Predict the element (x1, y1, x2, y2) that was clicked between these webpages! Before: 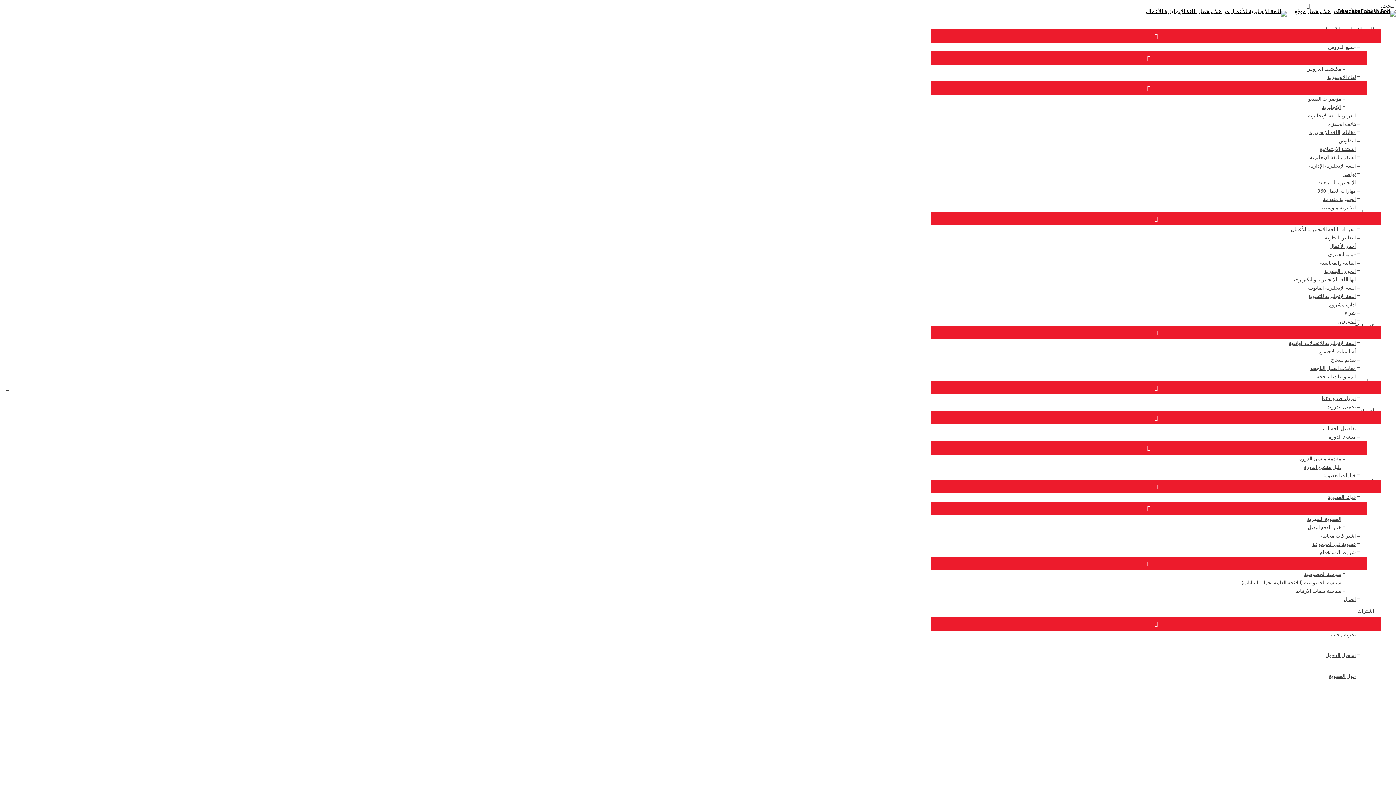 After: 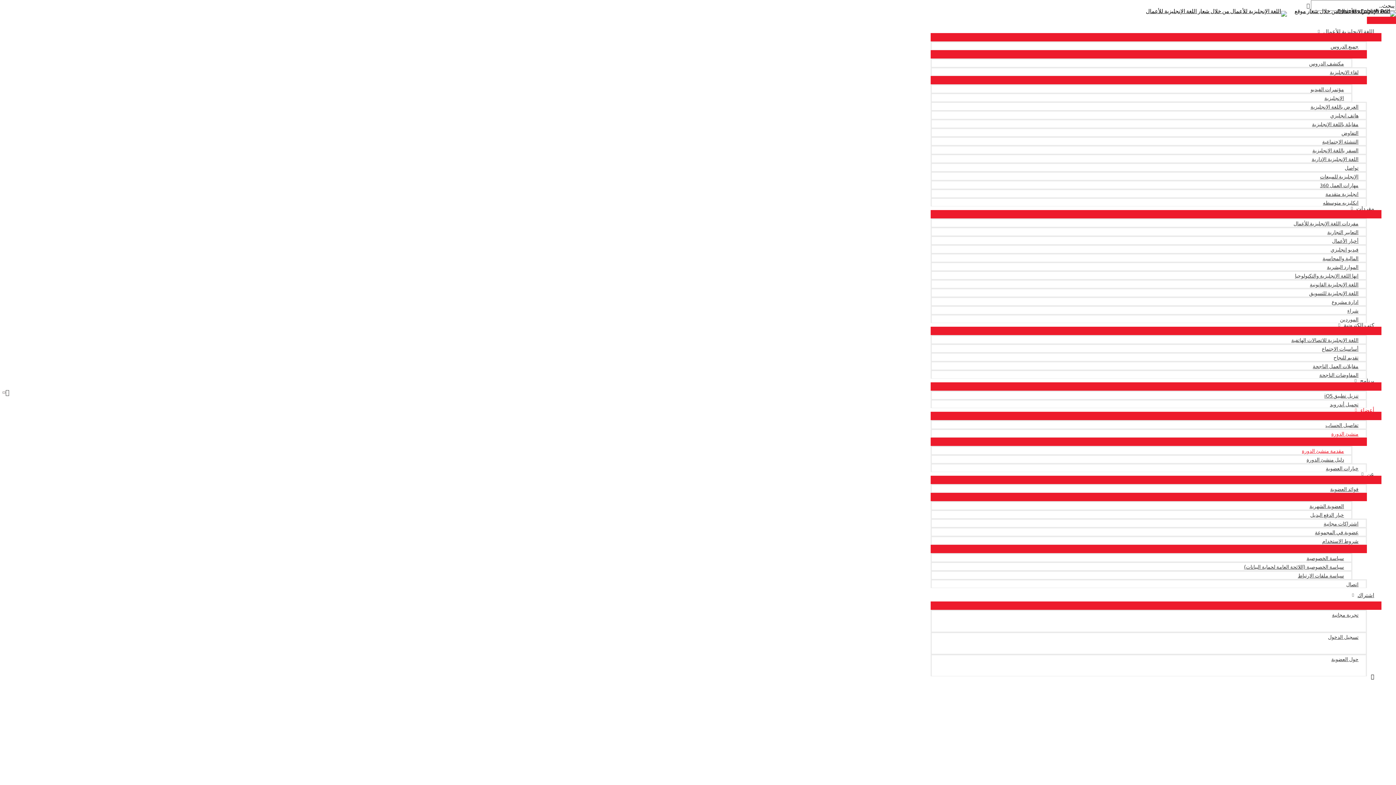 Action: label: مقدمة منشئ الدورة bbox: (930, 454, 1352, 463)